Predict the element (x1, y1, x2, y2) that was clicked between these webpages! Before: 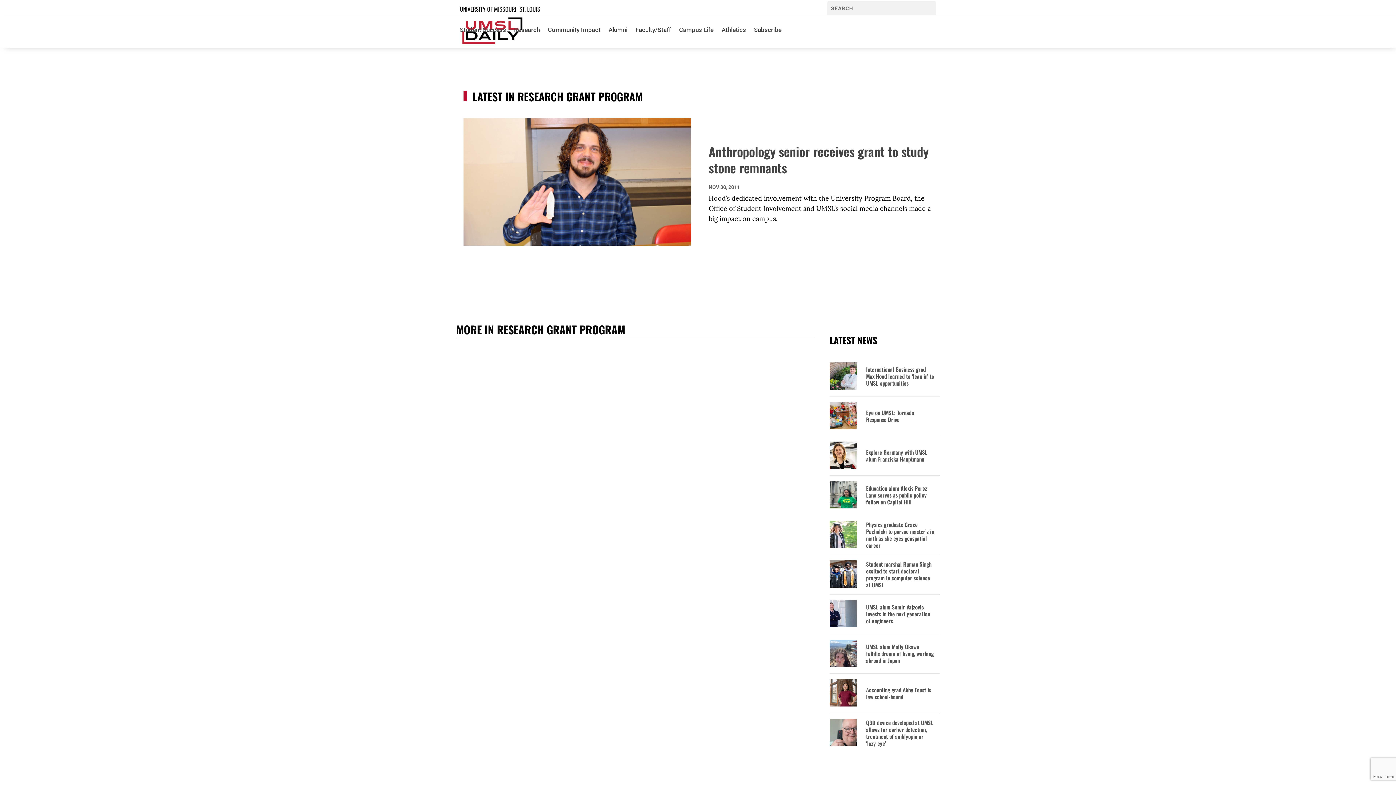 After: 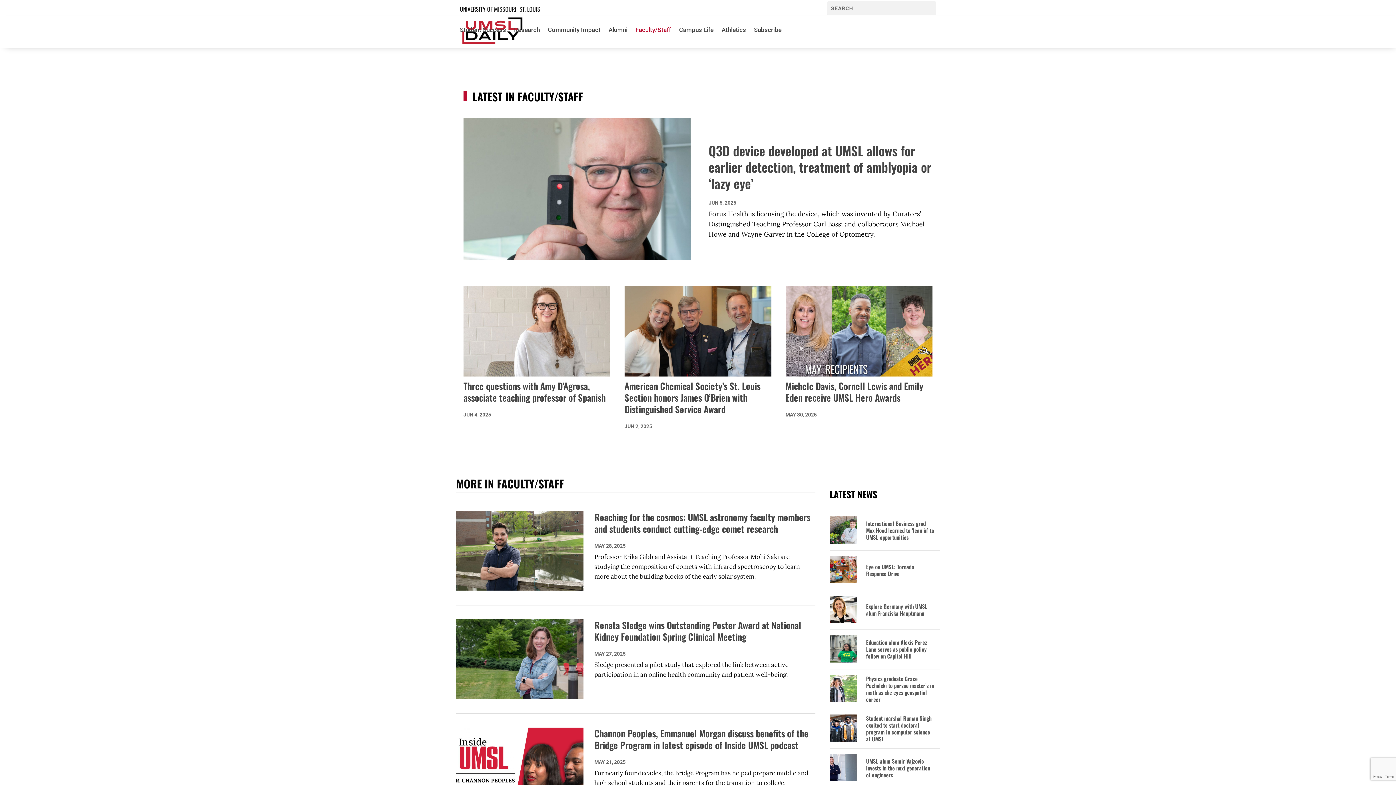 Action: label: Faculty/Staff bbox: (635, 16, 671, 43)